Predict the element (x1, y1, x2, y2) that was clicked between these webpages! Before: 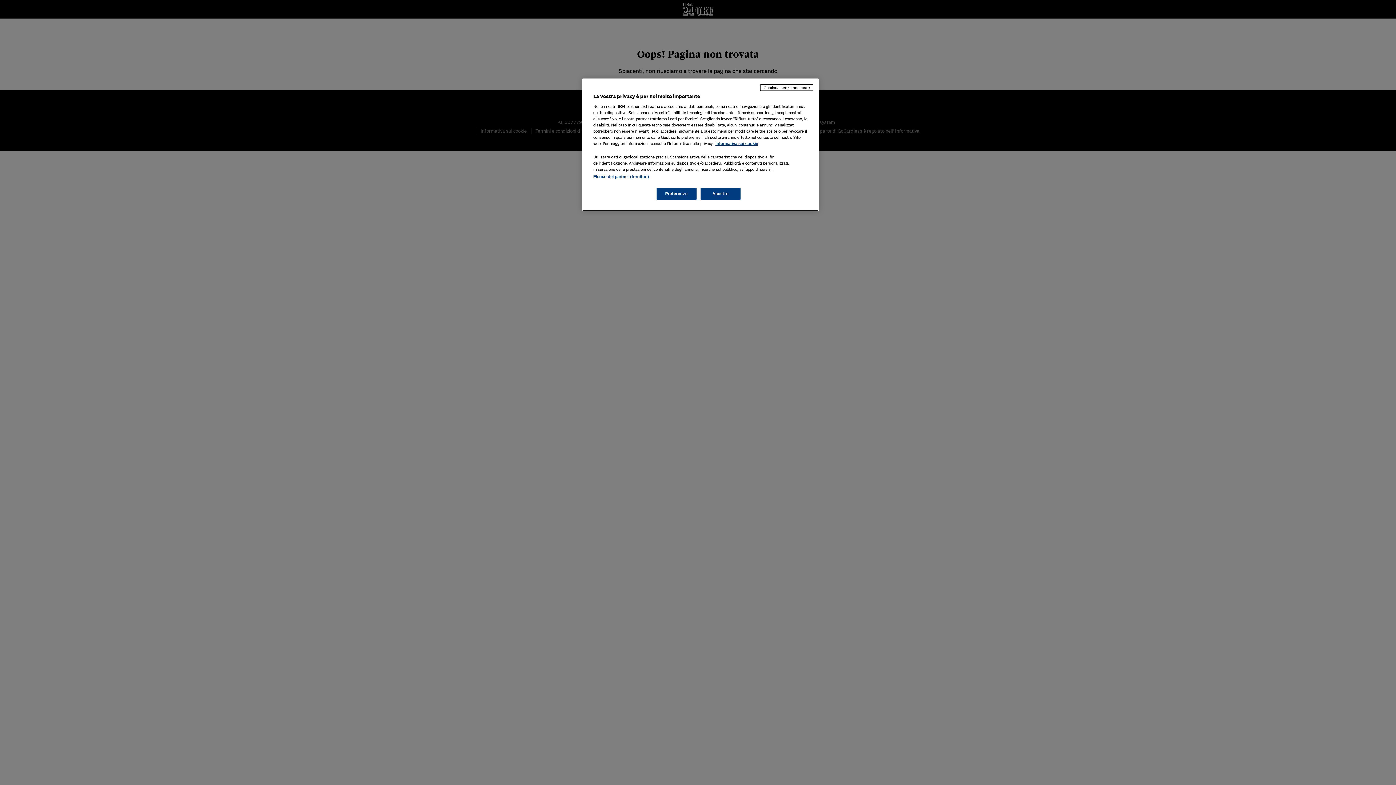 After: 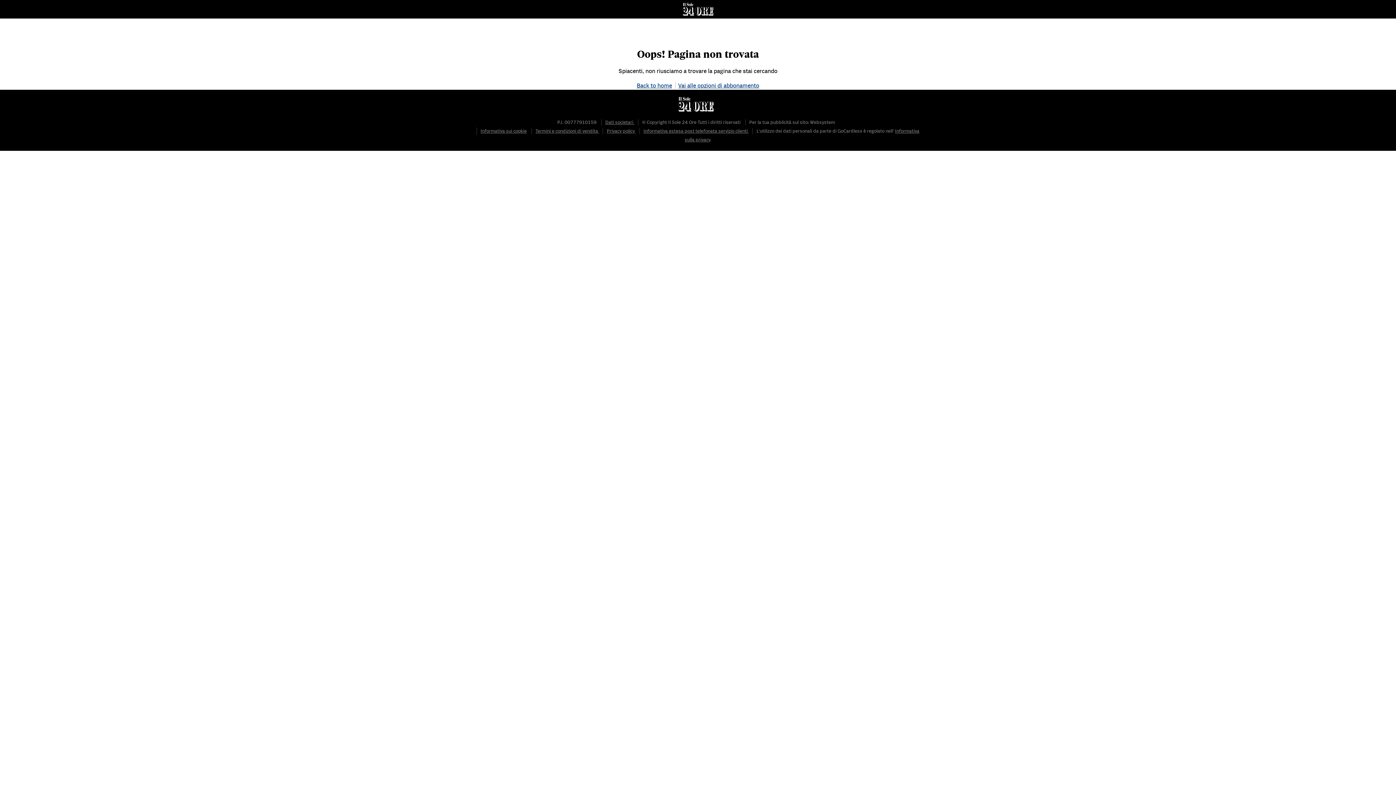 Action: bbox: (700, 188, 740, 200) label: Accetto